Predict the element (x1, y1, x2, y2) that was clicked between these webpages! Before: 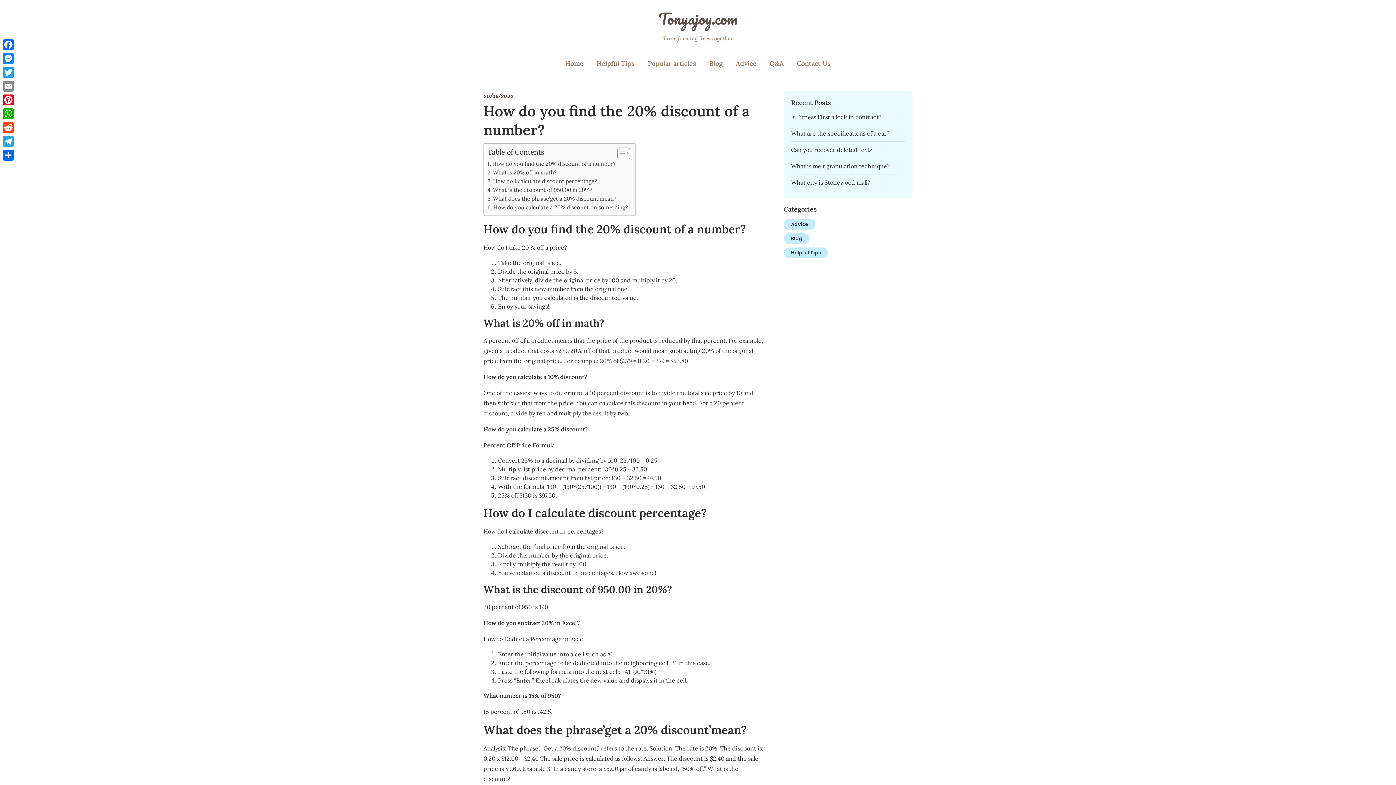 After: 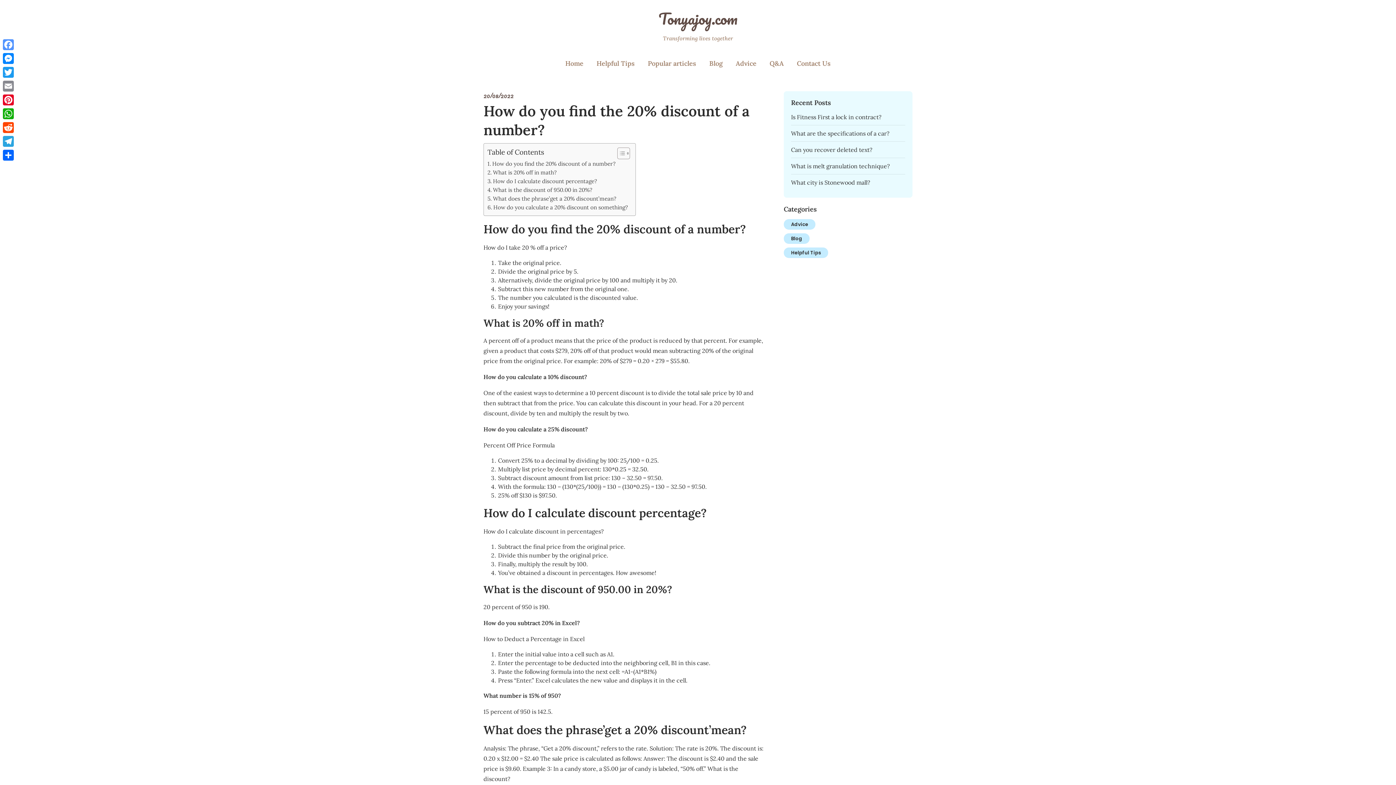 Action: label: Facebook bbox: (1, 37, 15, 51)